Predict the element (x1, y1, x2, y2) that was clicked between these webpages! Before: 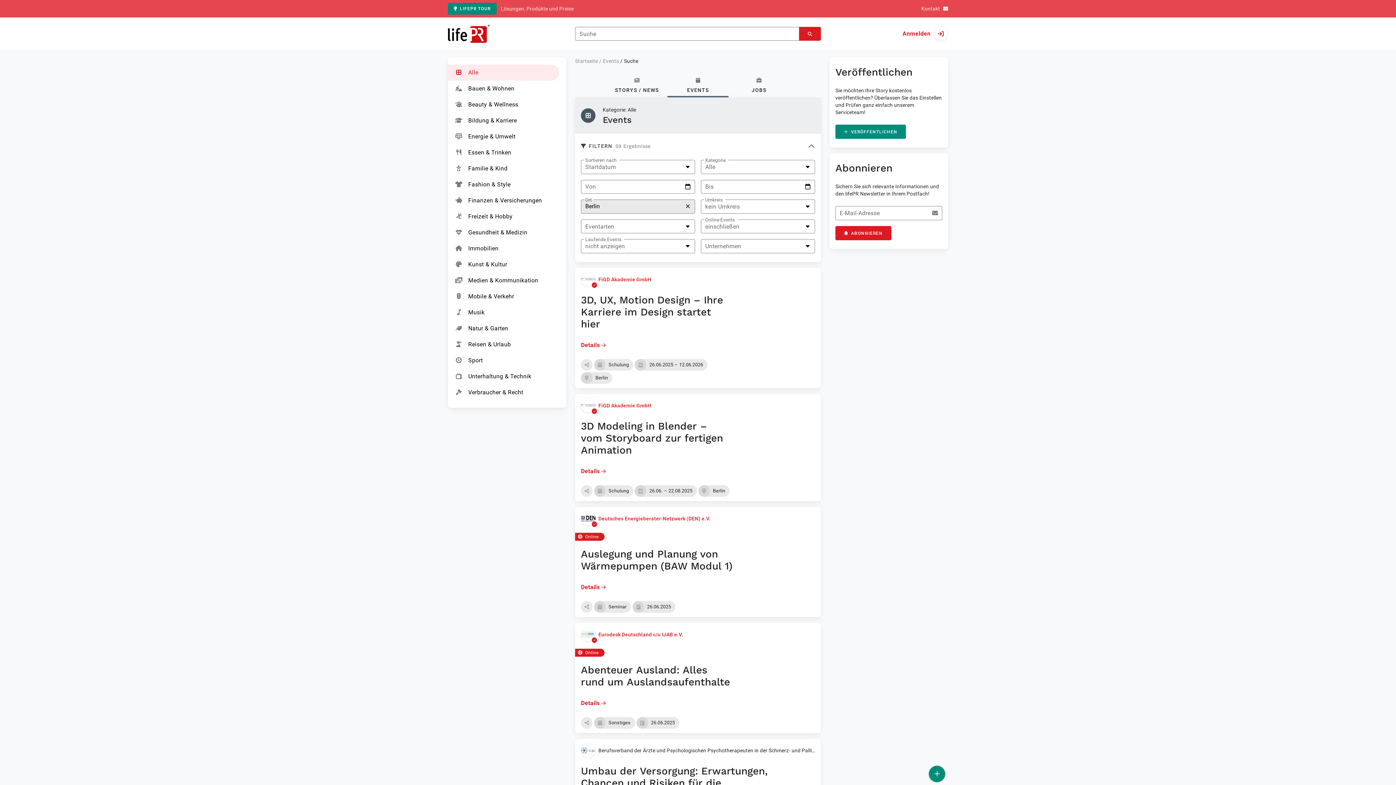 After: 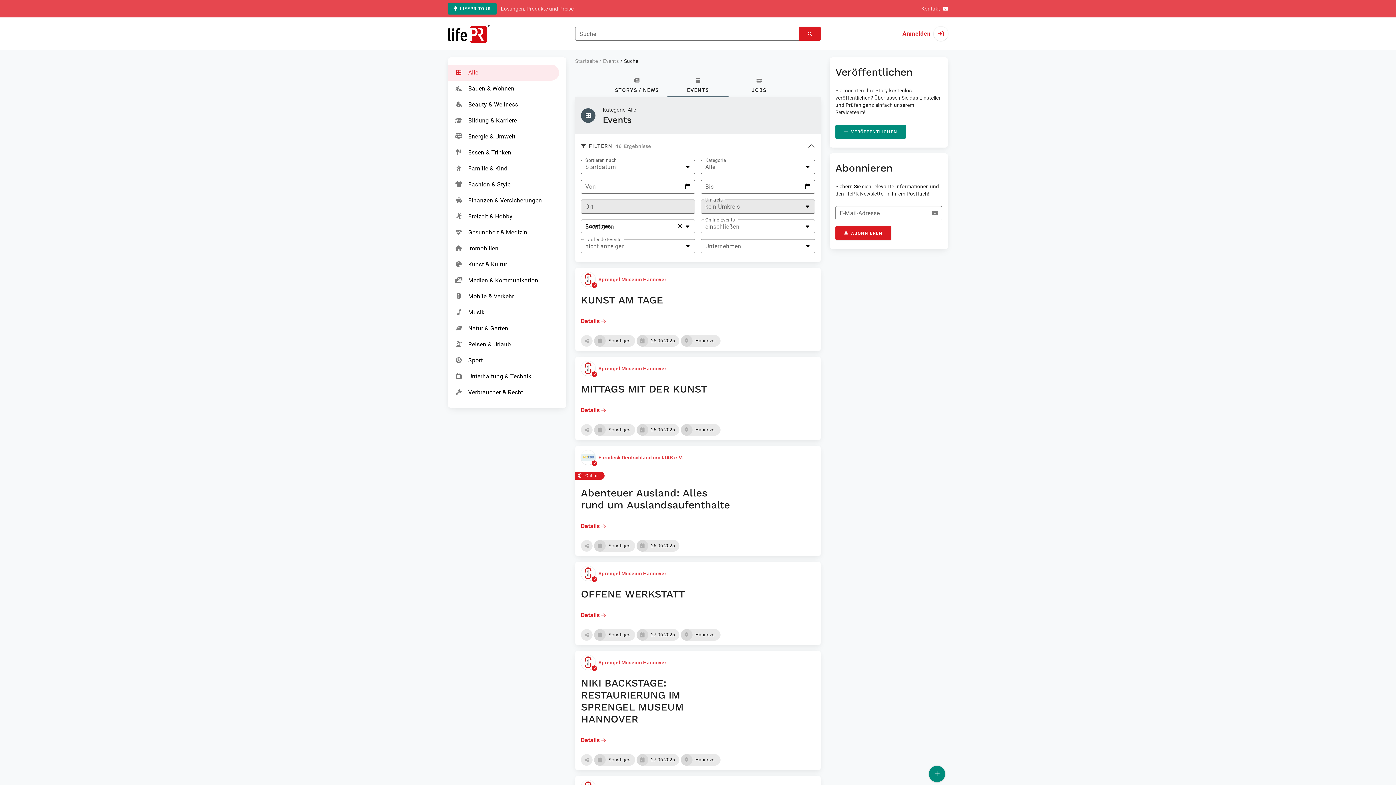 Action: bbox: (594, 717, 635, 728) label: Sonstiges